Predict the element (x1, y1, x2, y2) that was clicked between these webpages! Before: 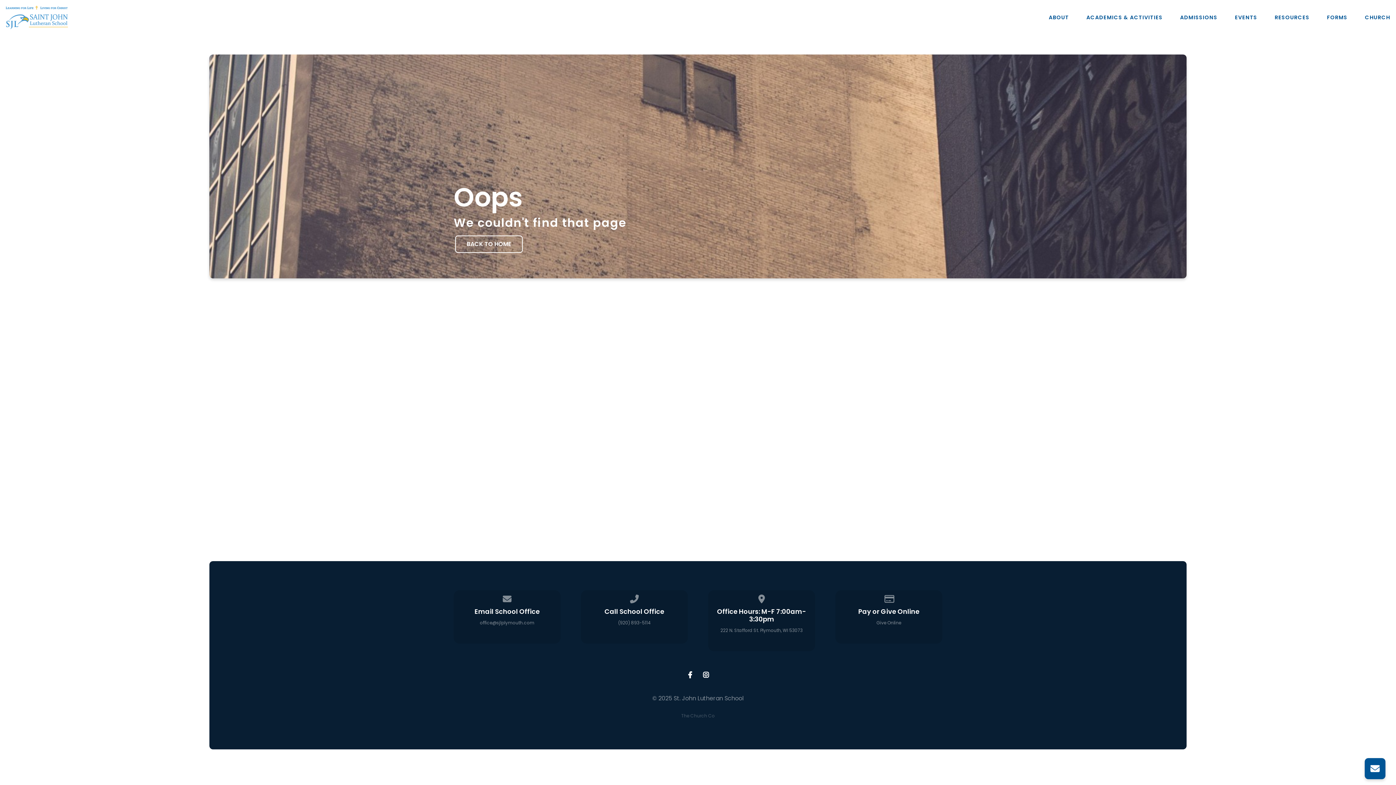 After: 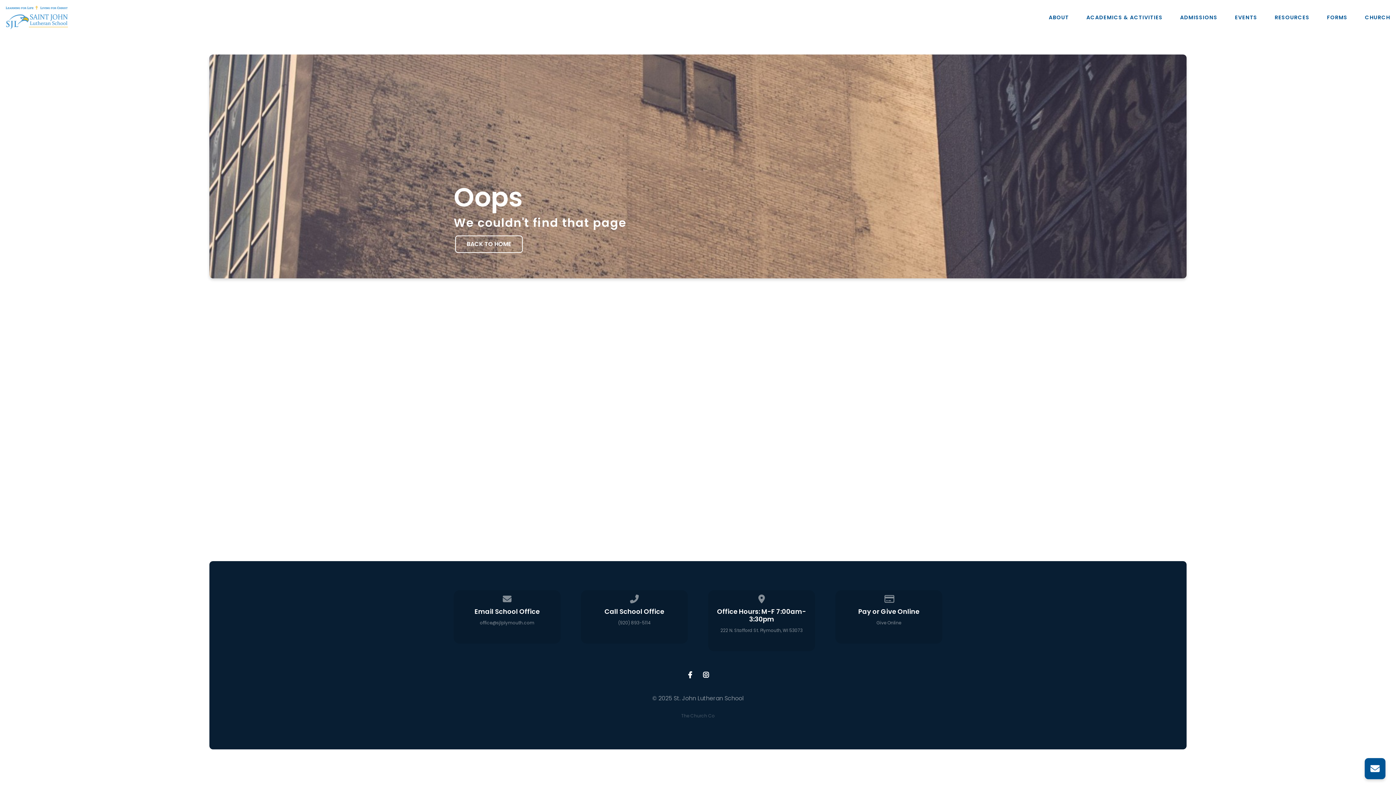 Action: bbox: (480, 619, 534, 626) label: office@sjlplymouth.com